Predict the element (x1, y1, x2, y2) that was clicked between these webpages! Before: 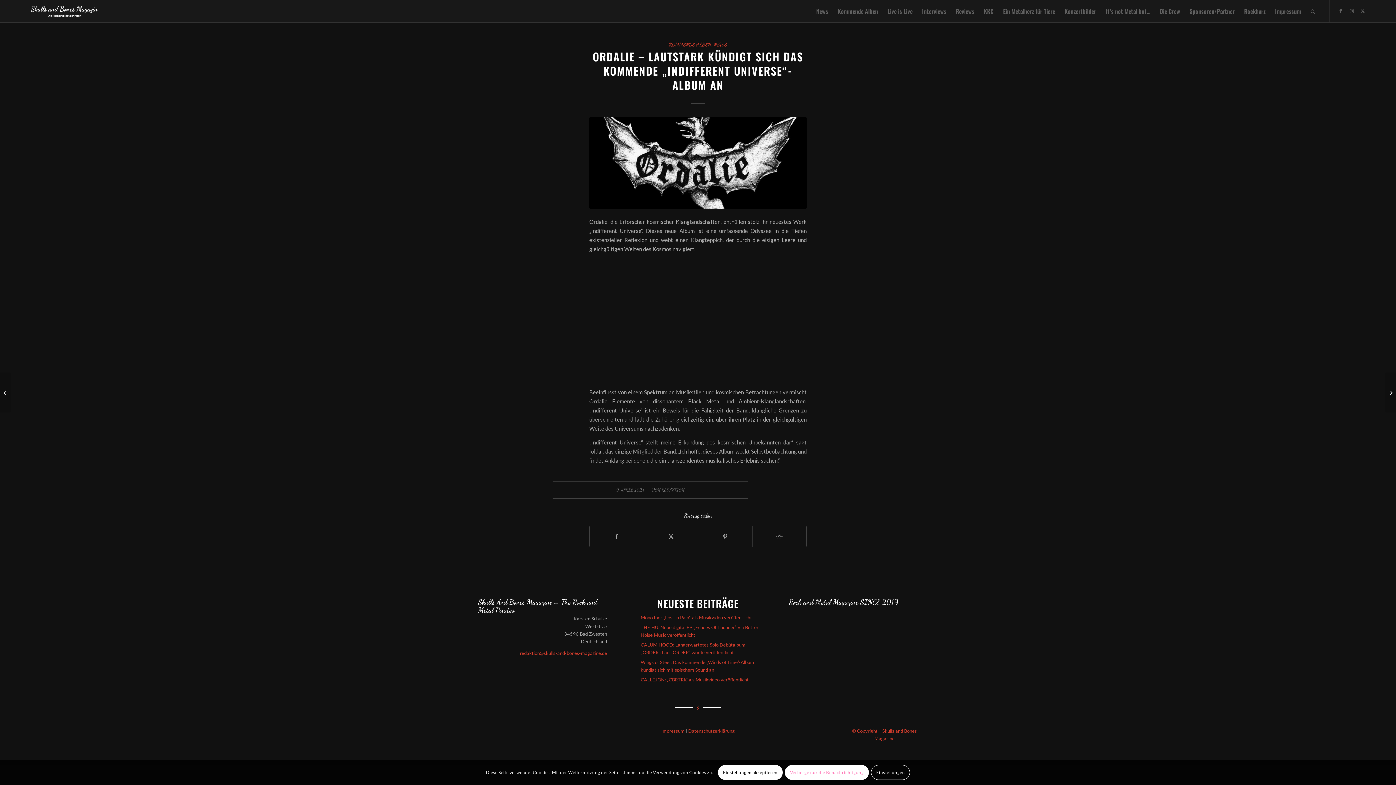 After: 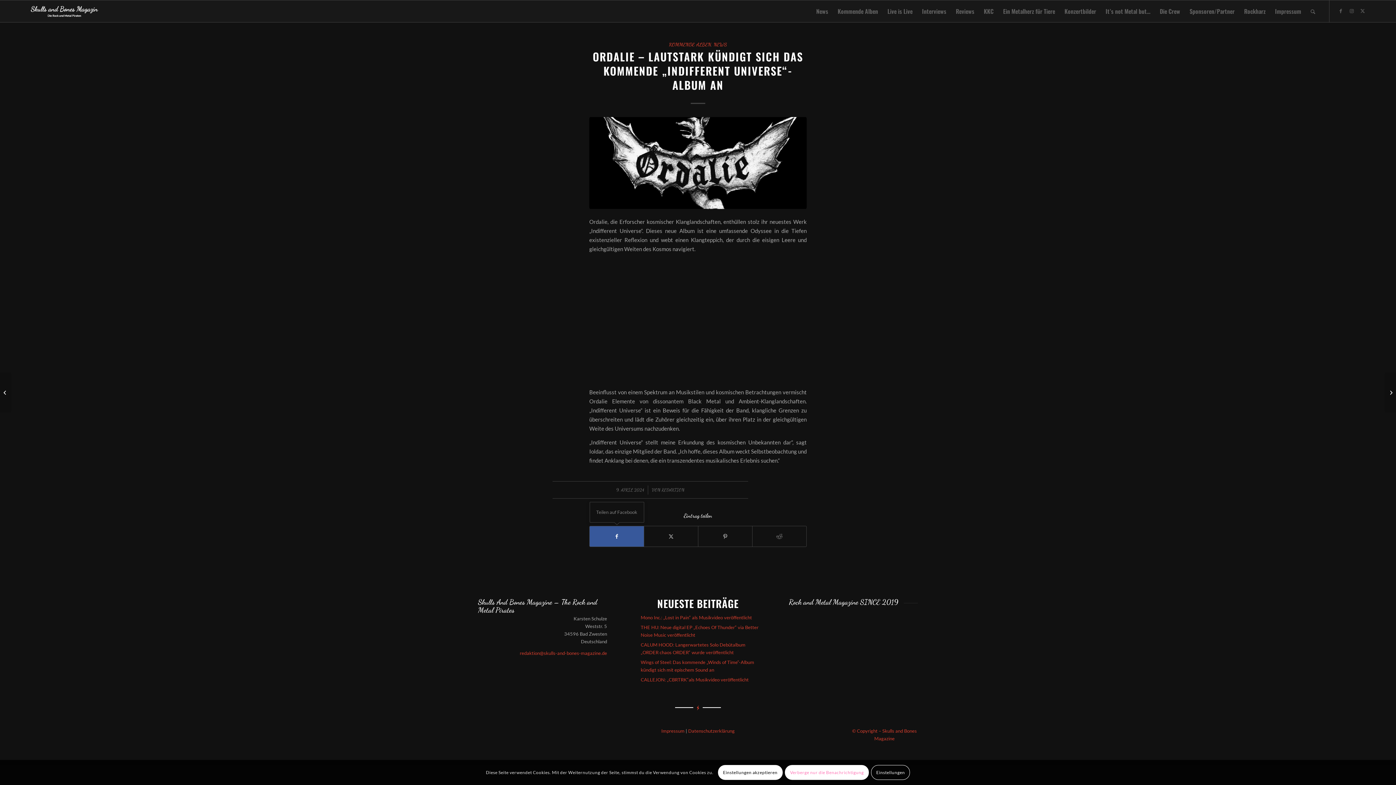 Action: label: Teilen auf Facebook bbox: (589, 526, 644, 546)